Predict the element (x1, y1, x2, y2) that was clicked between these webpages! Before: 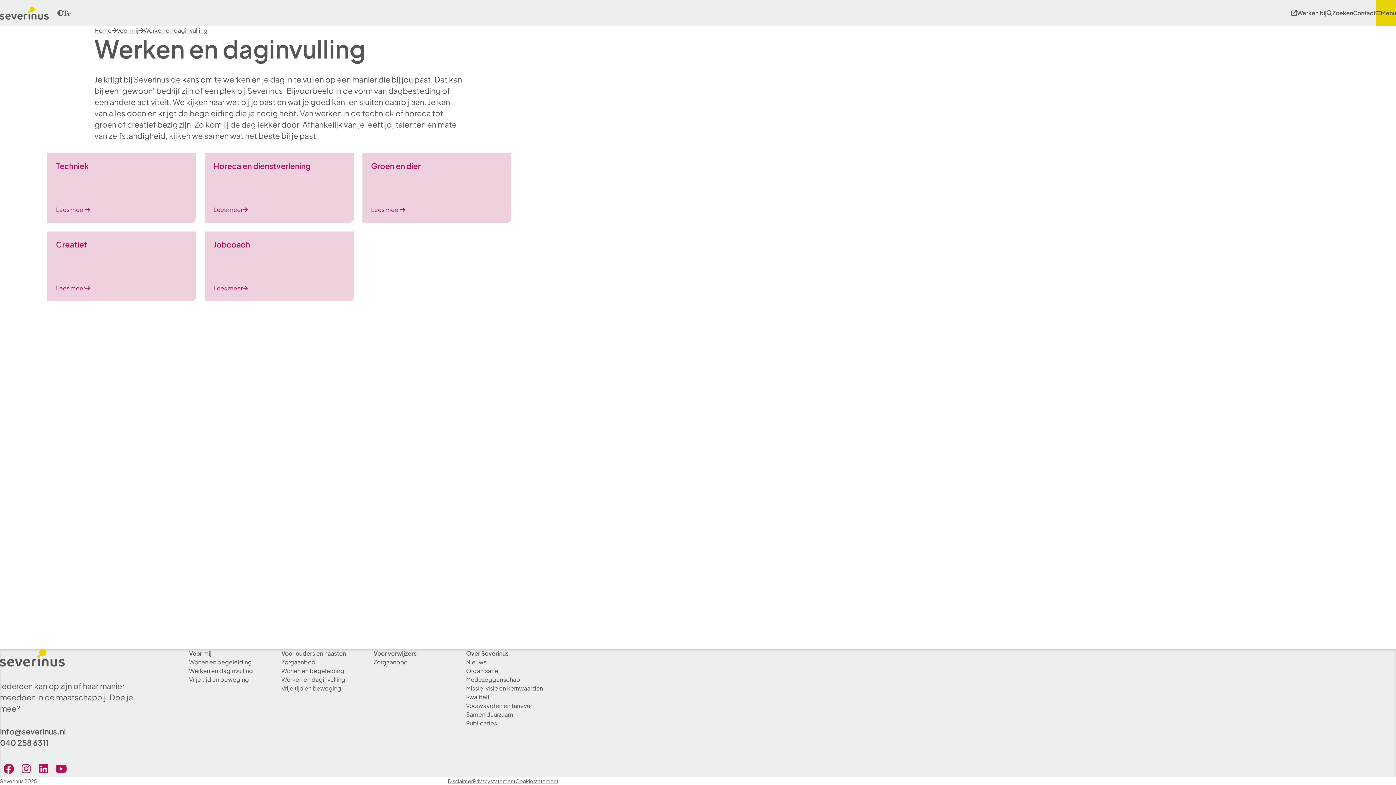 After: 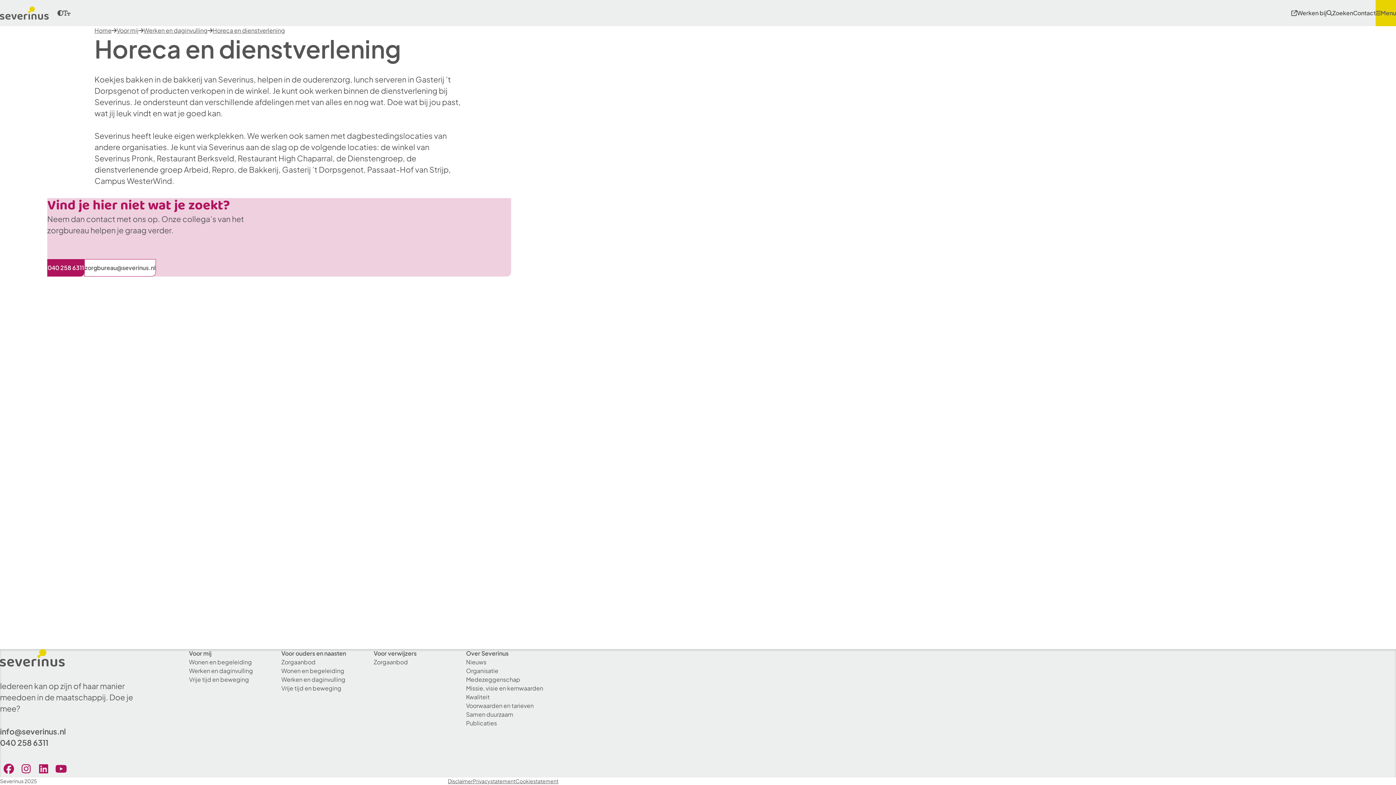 Action: bbox: (204, 153, 353, 222) label: Horeca en dienstverlening
Lees meer